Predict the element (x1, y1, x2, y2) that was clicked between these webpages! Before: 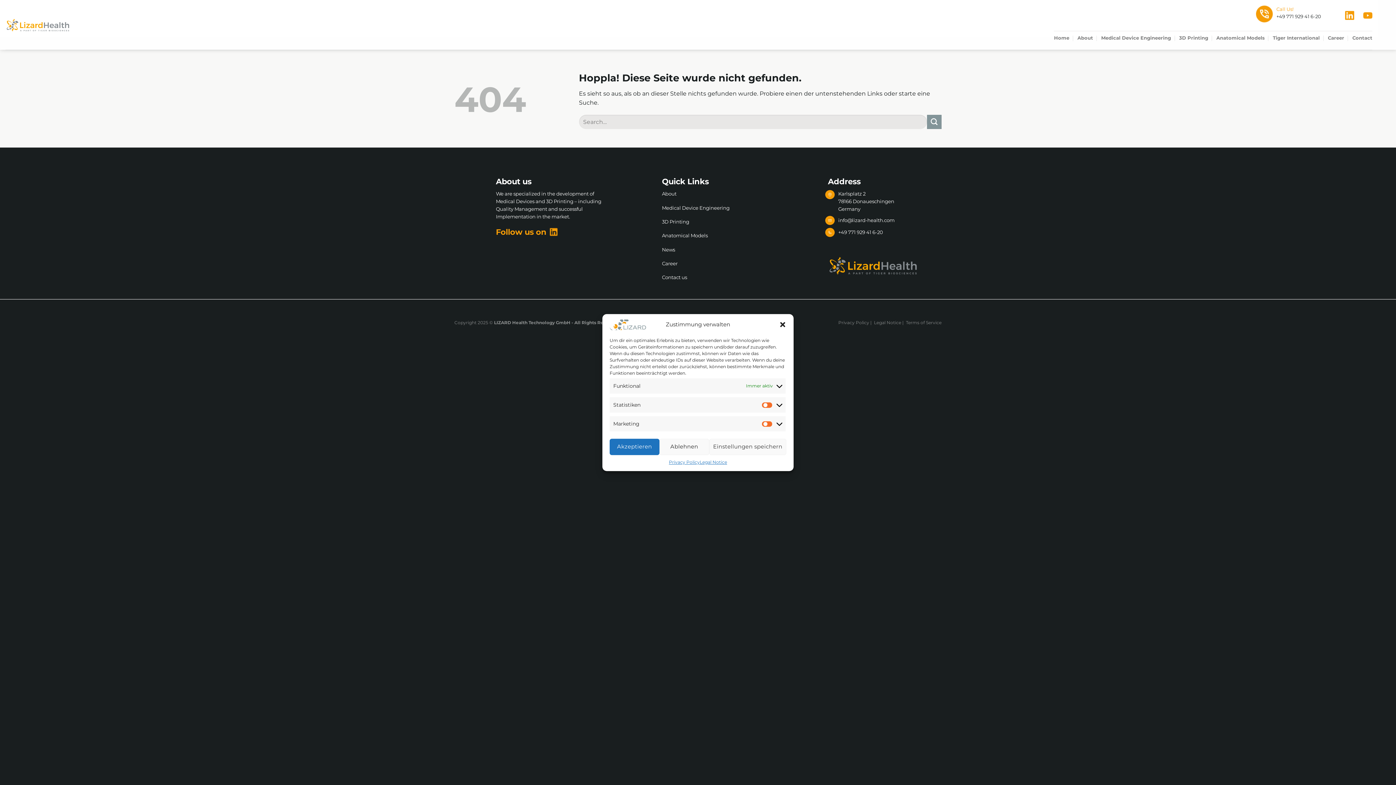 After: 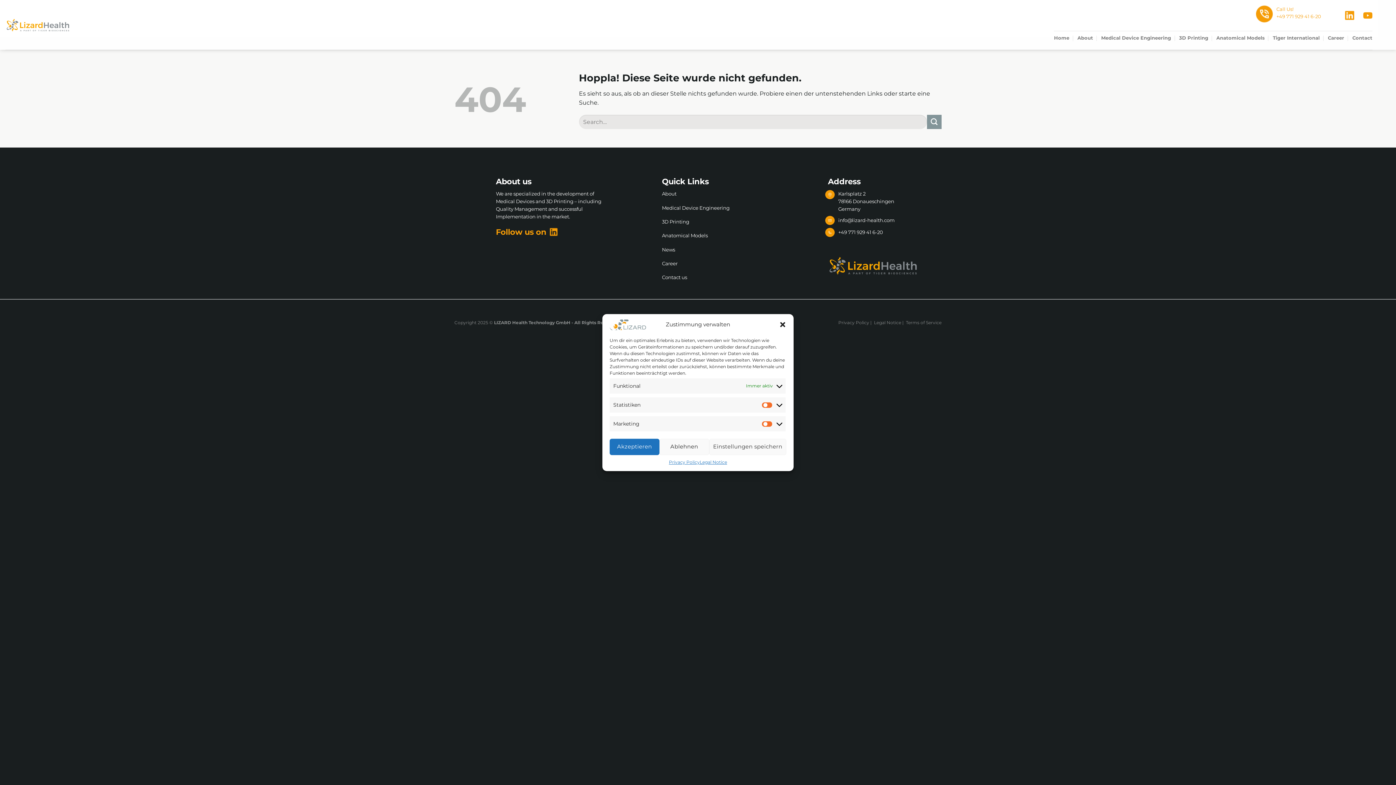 Action: bbox: (1276, 13, 1321, 19) label: +49 771 929 41 6-20